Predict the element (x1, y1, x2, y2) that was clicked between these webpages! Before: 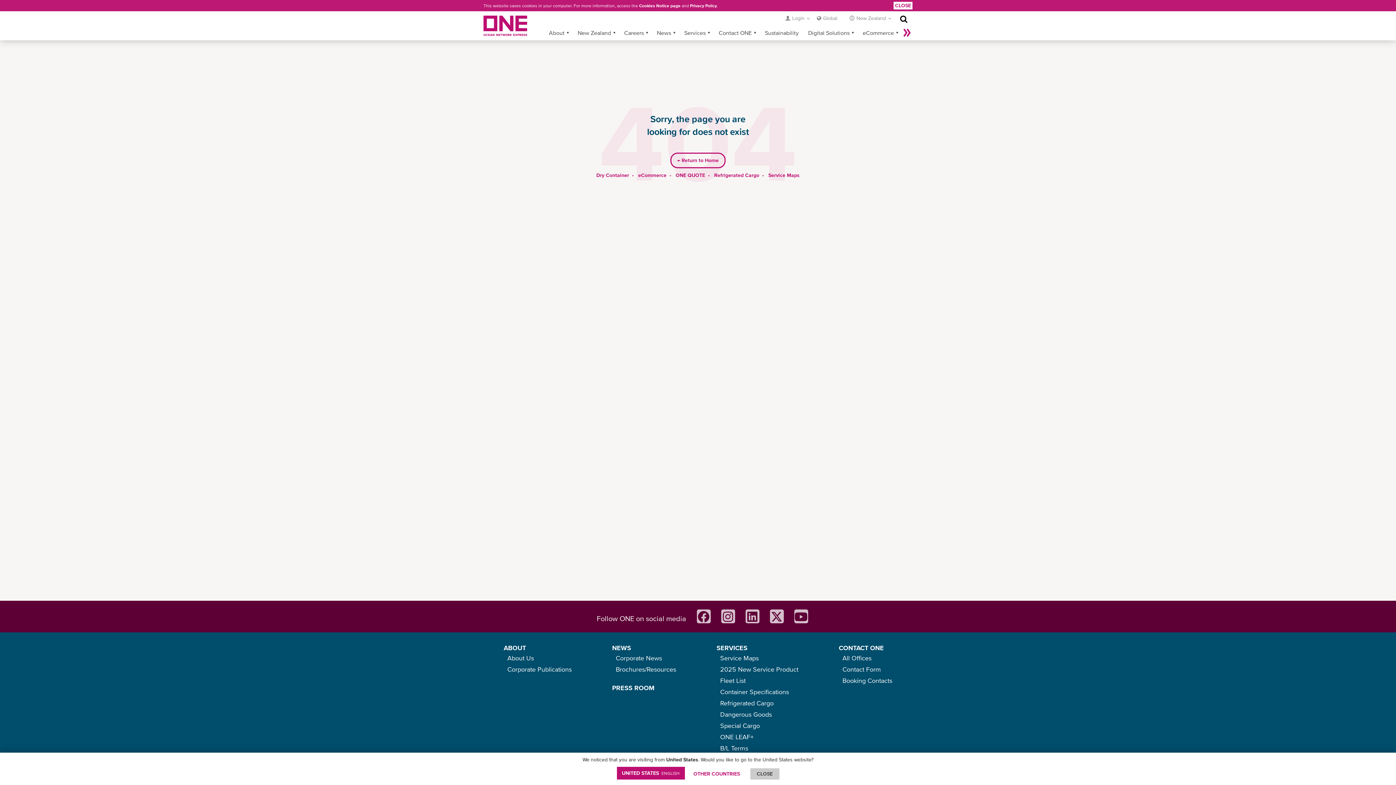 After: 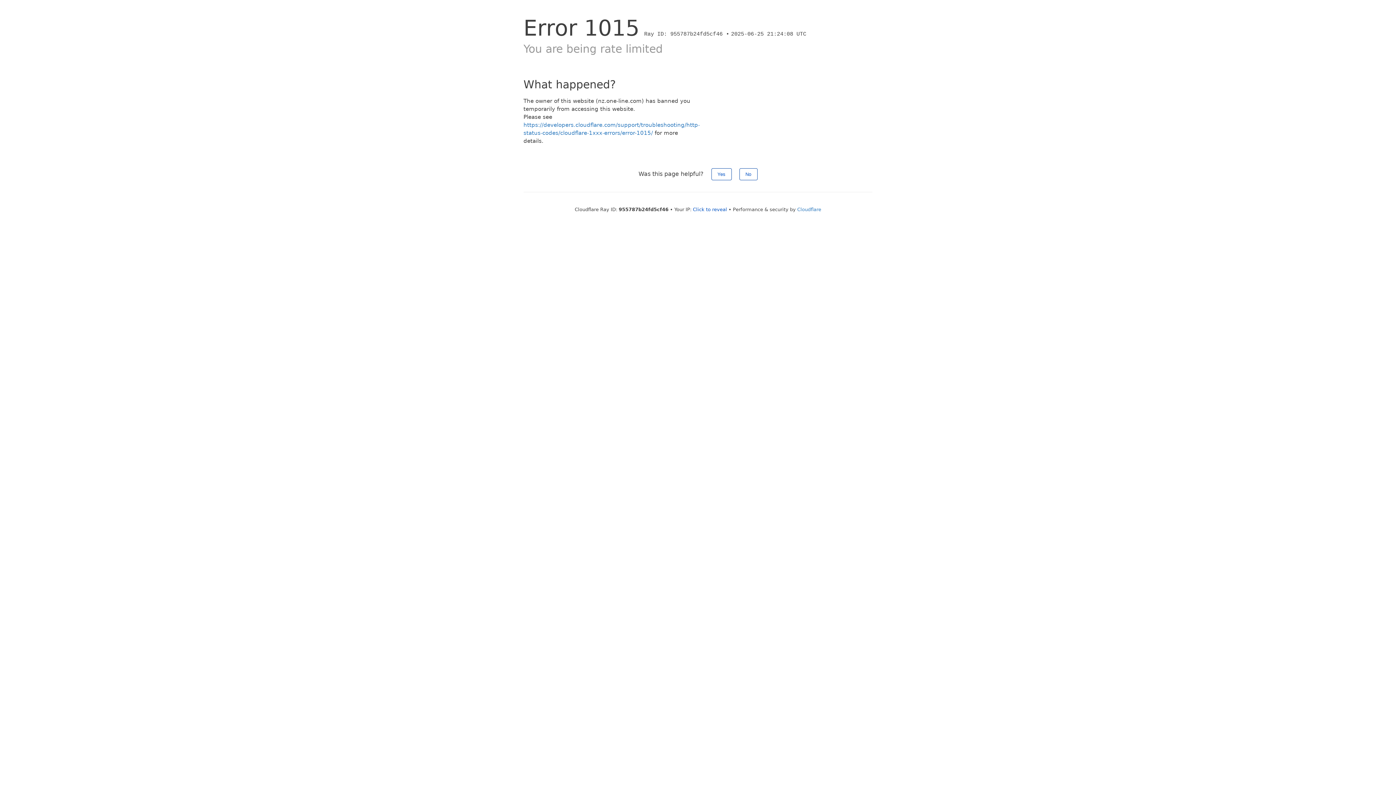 Action: label: PRESS ROOM bbox: (612, 683, 676, 692)